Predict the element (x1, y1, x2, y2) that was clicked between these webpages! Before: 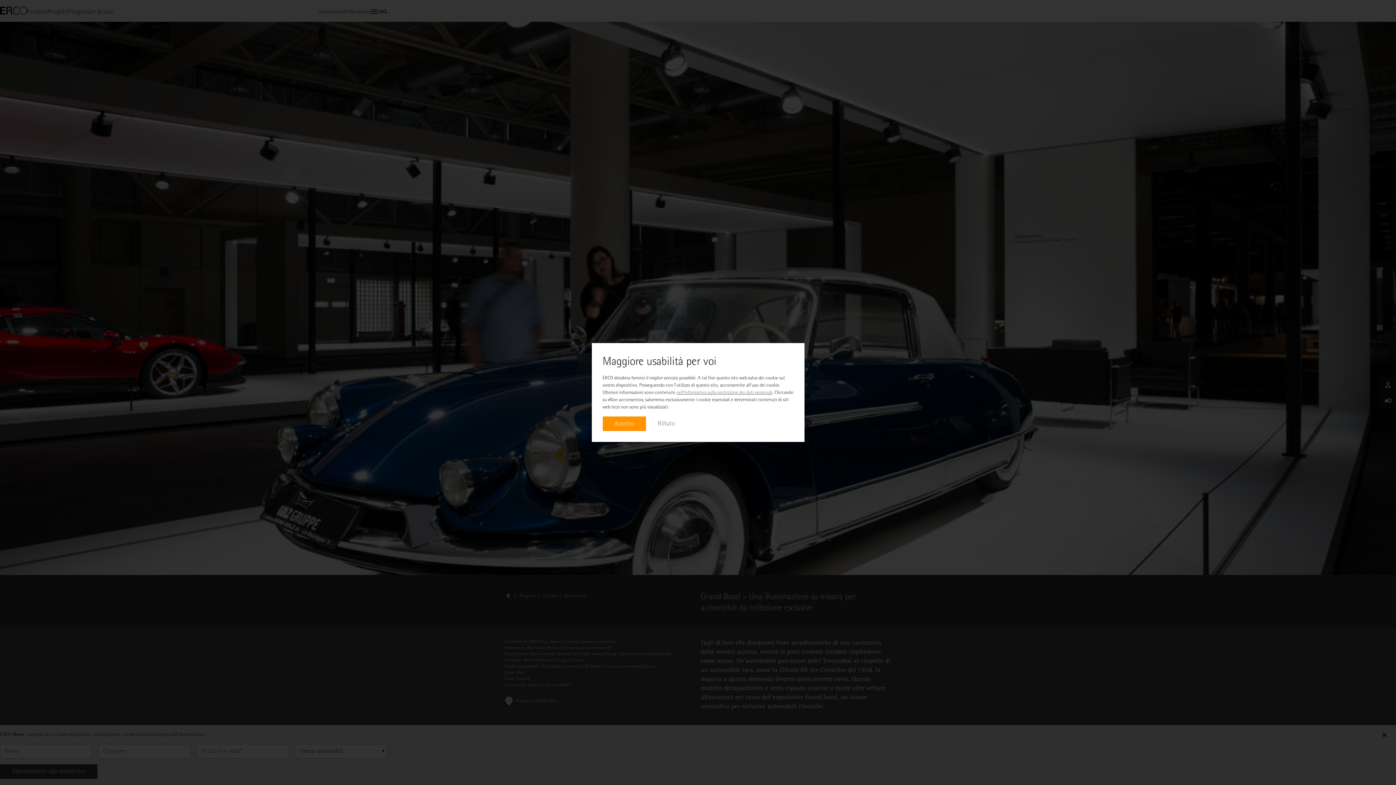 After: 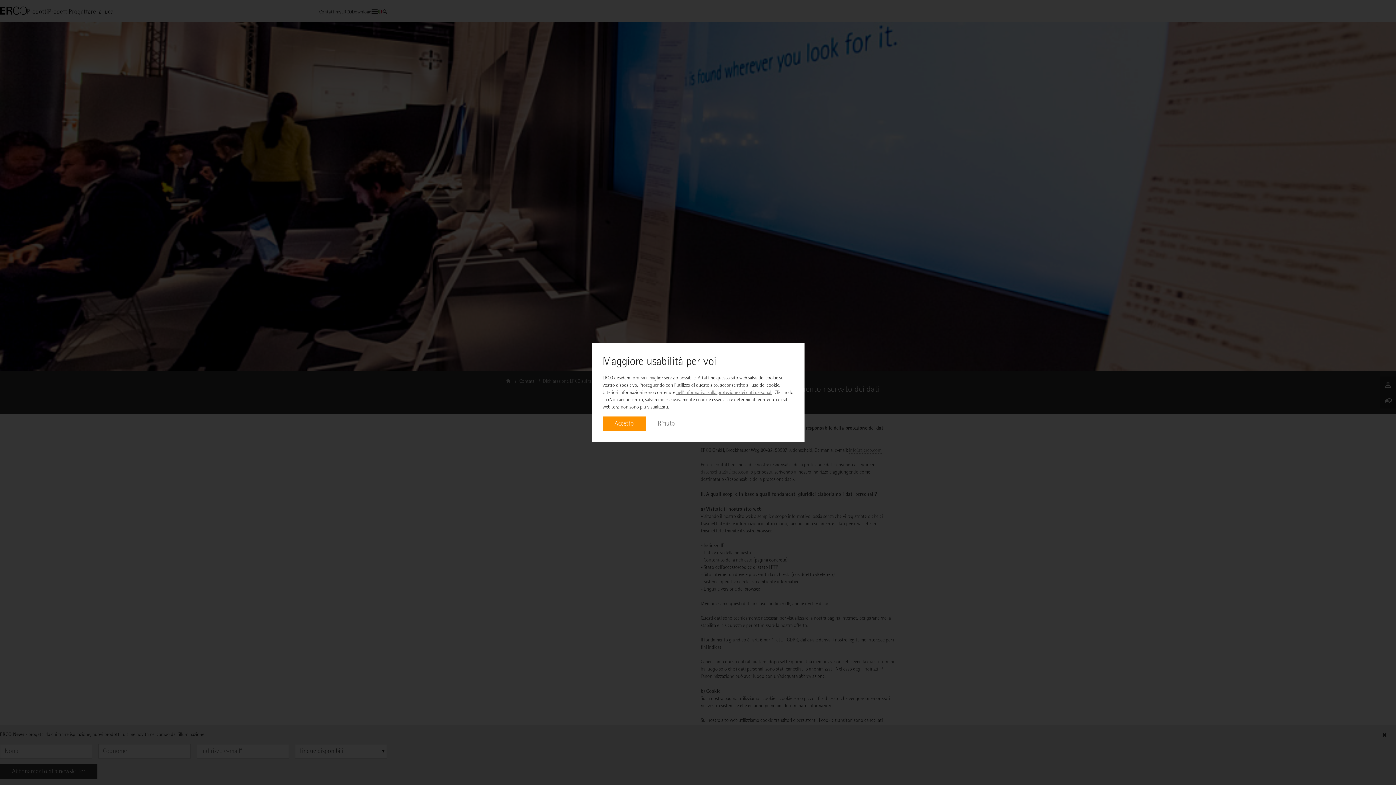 Action: bbox: (676, 389, 772, 395) label: nell’Informativa sulla protezione dei dati personali